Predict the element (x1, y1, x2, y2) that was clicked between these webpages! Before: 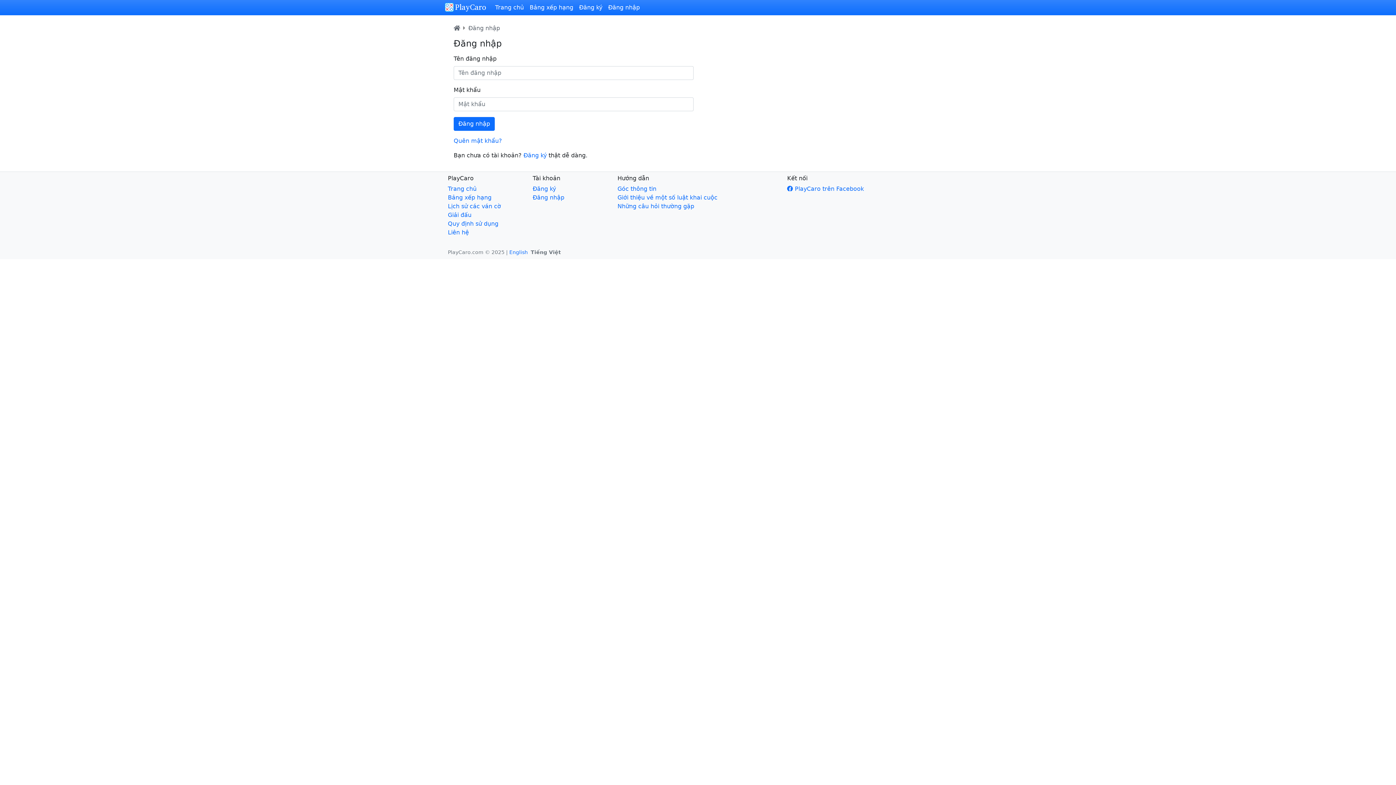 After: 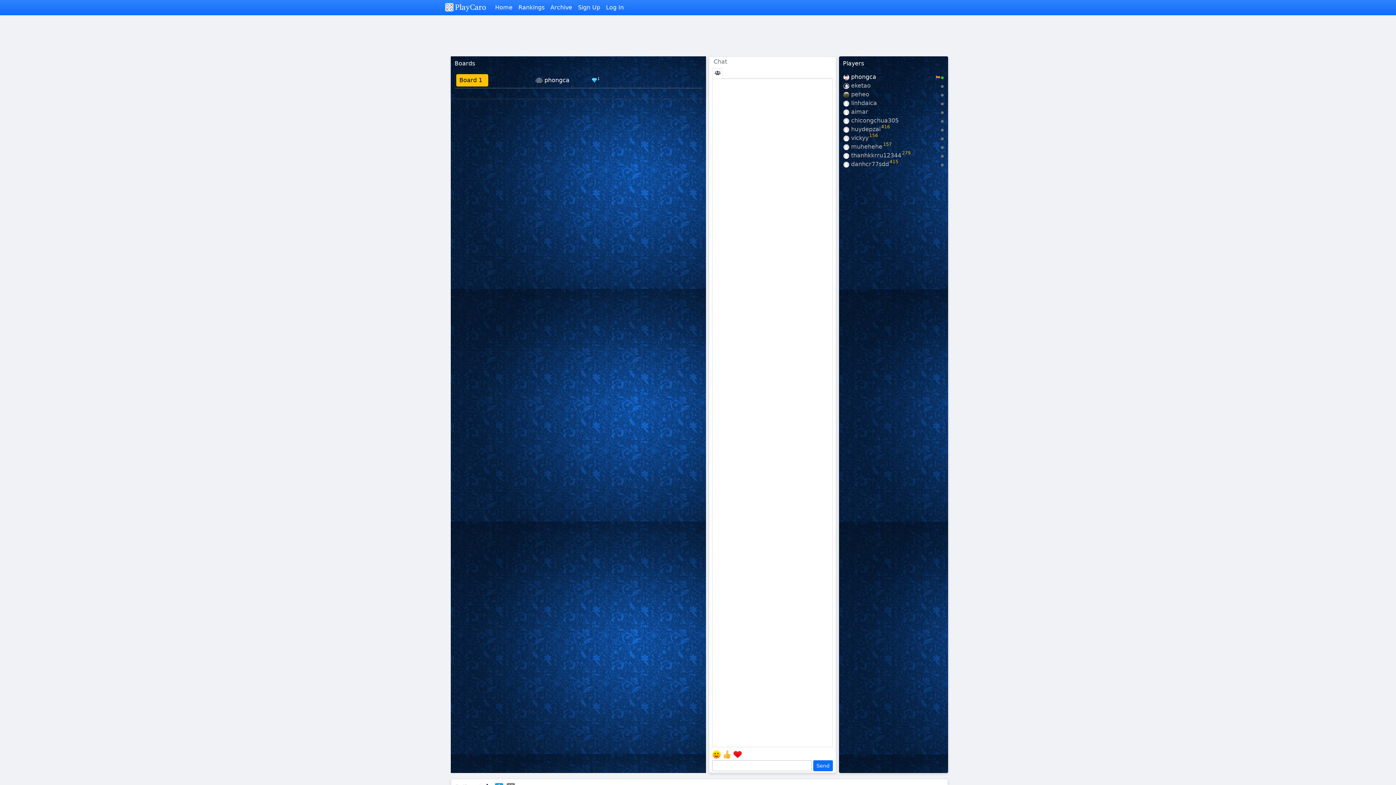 Action: label: English bbox: (509, 249, 528, 255)